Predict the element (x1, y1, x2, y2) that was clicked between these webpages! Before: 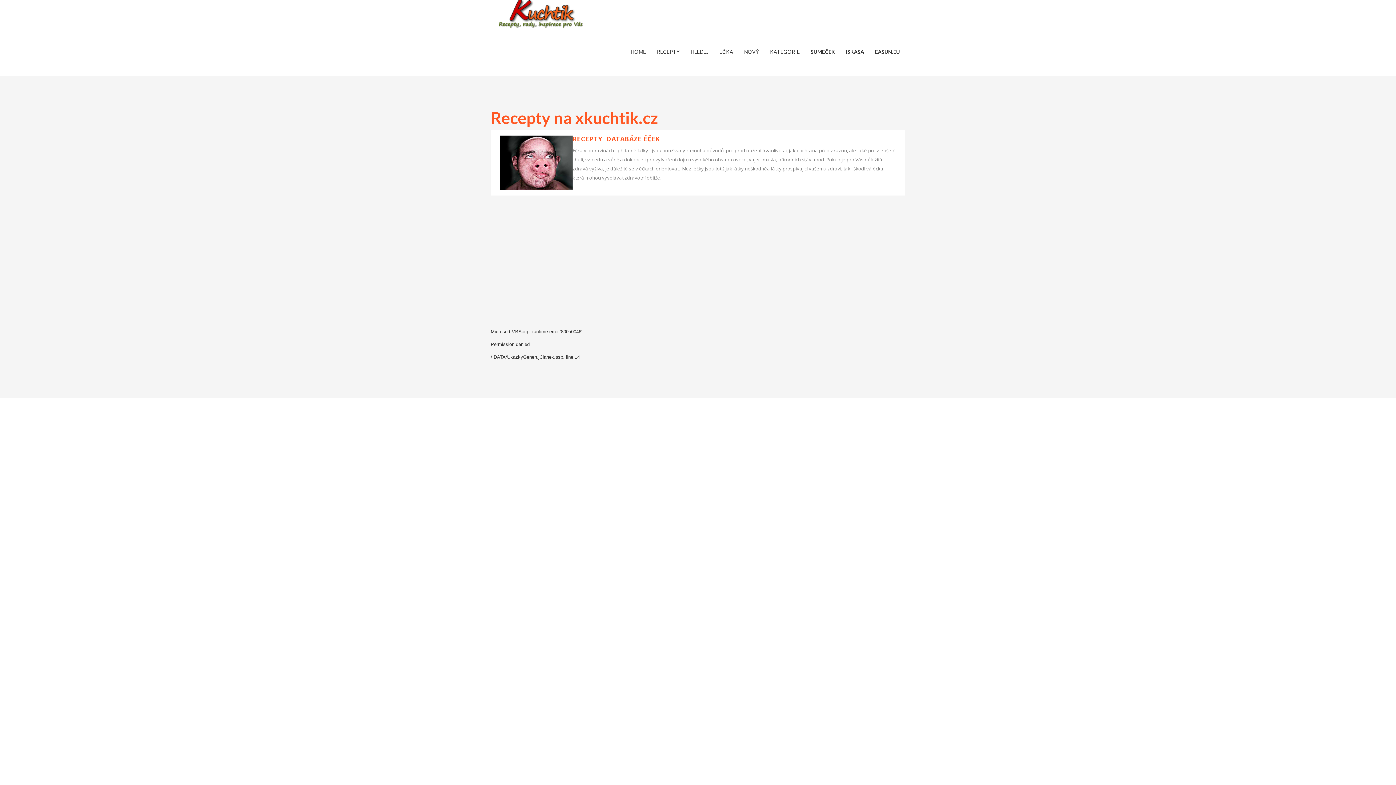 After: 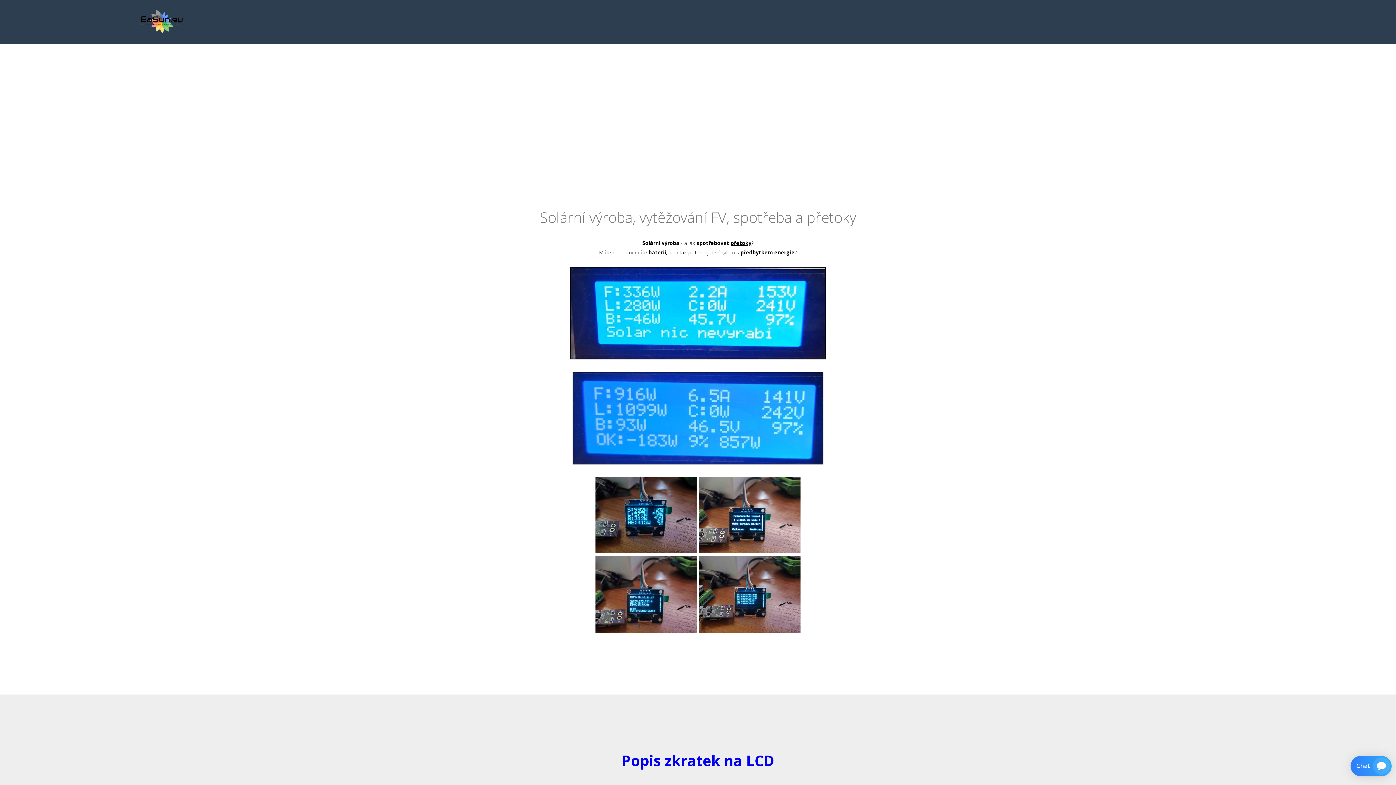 Action: bbox: (869, 34, 905, 69) label: EASUN.EU